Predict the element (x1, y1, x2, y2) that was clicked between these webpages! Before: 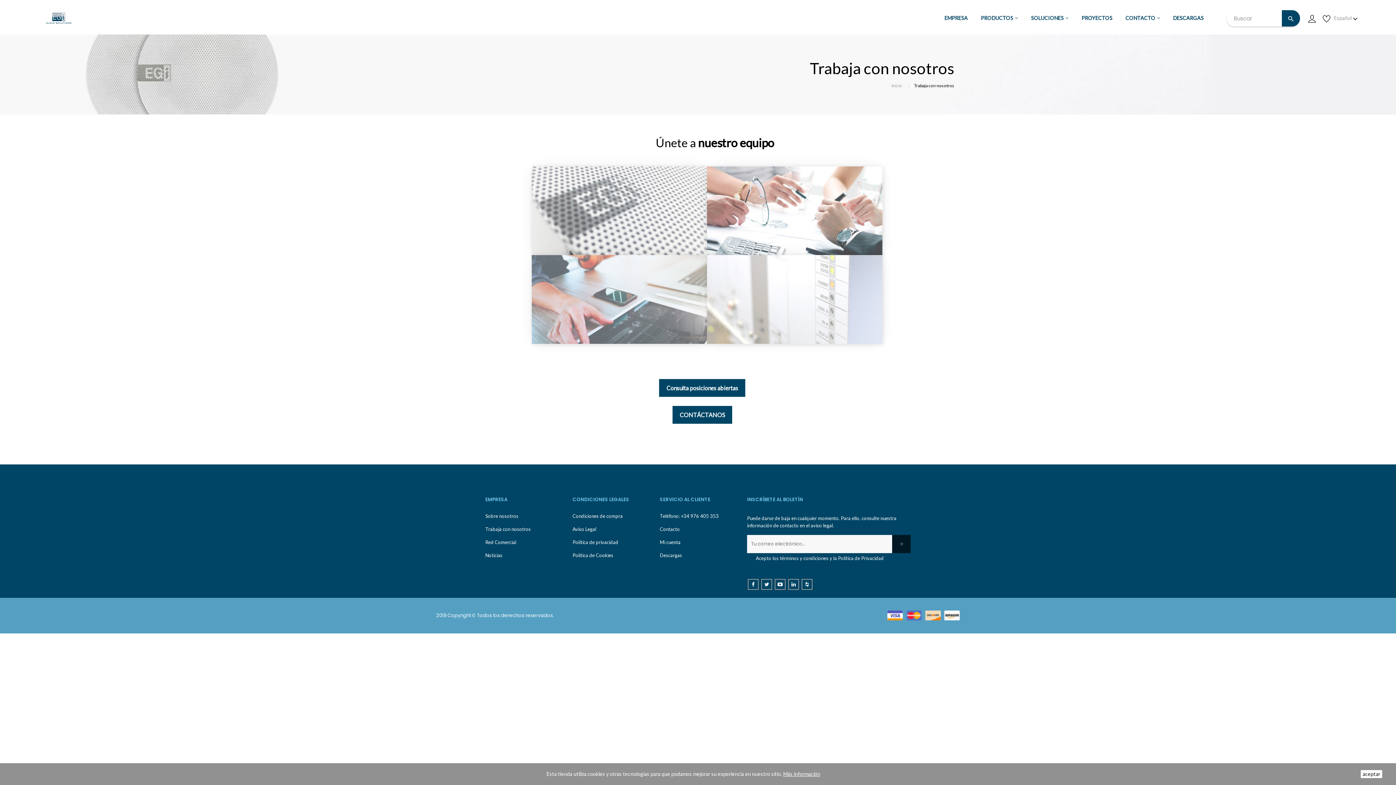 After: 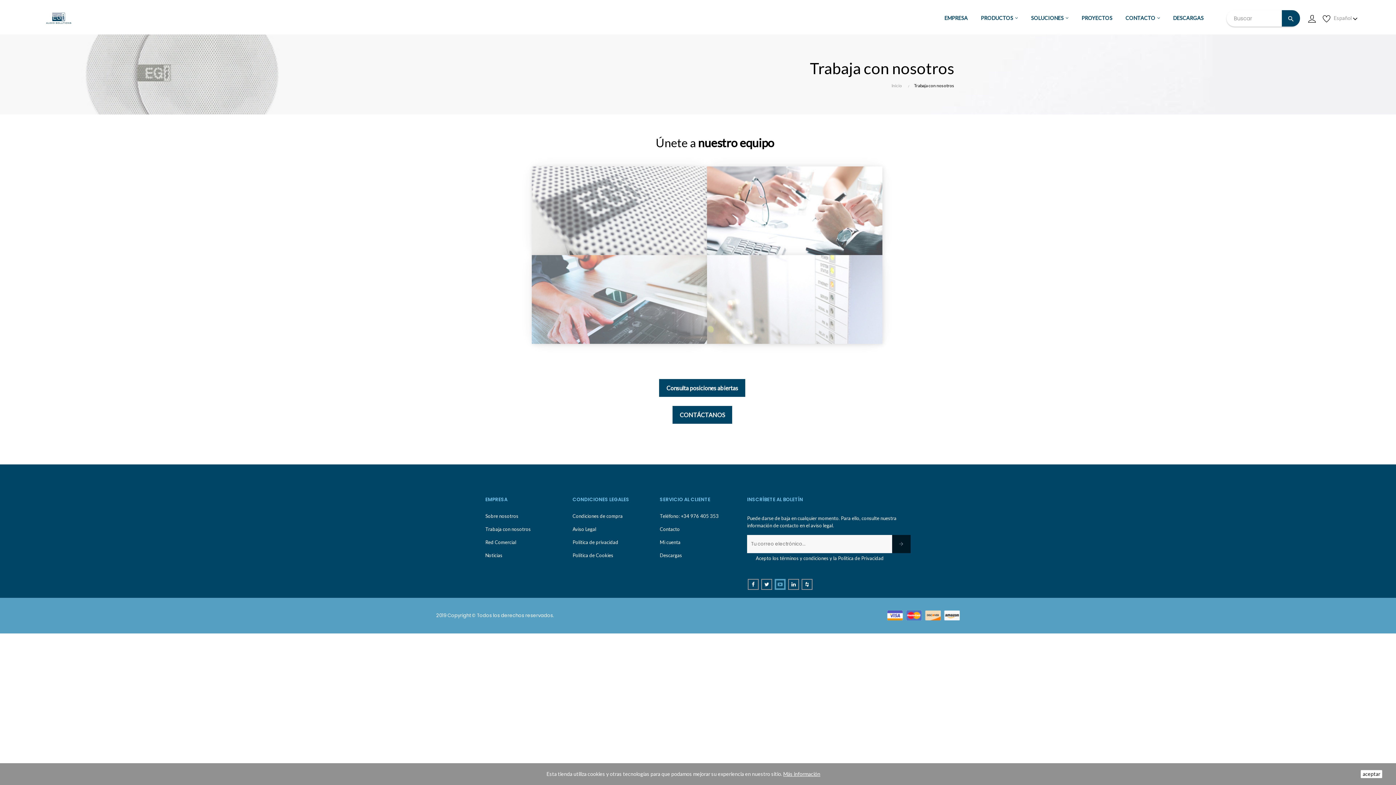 Action: label: YouTube bbox: (775, 580, 785, 589)